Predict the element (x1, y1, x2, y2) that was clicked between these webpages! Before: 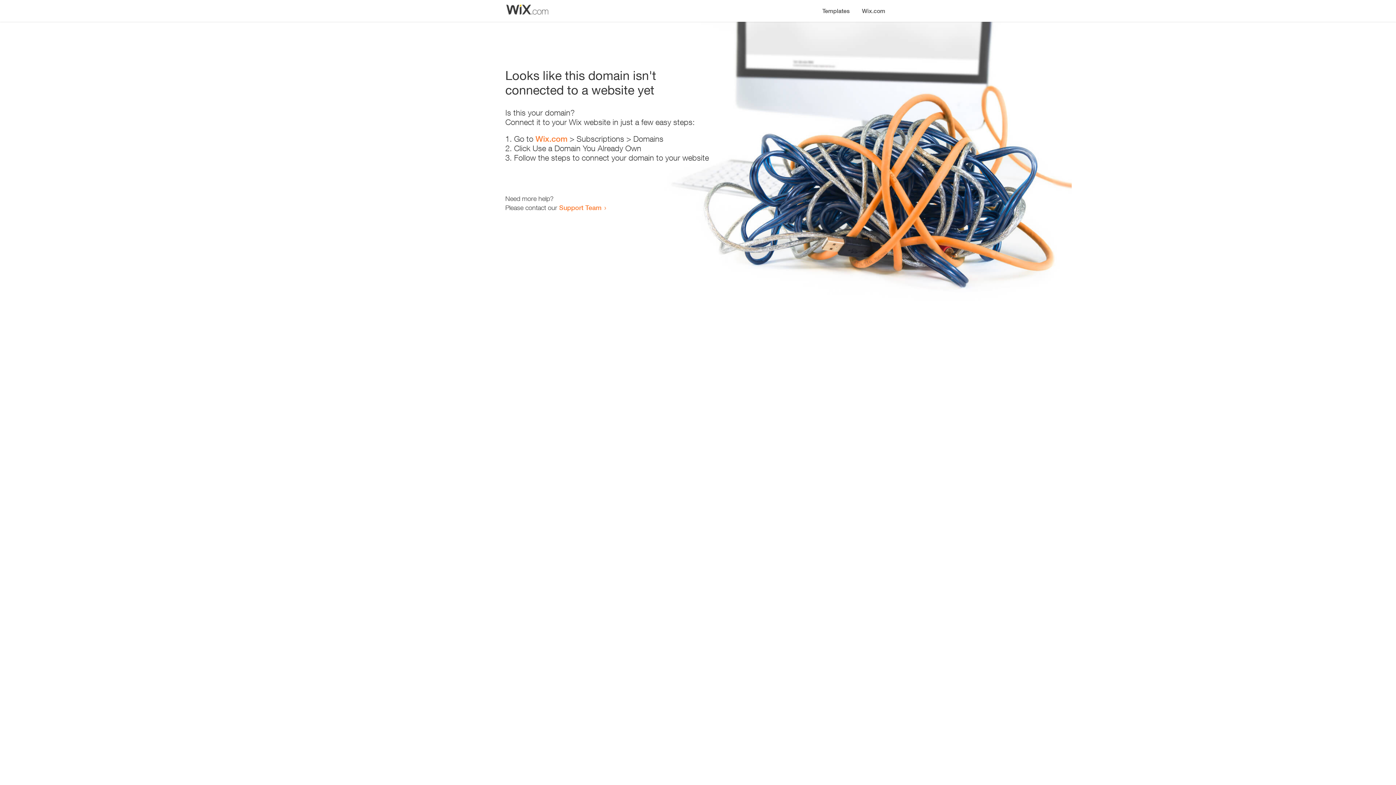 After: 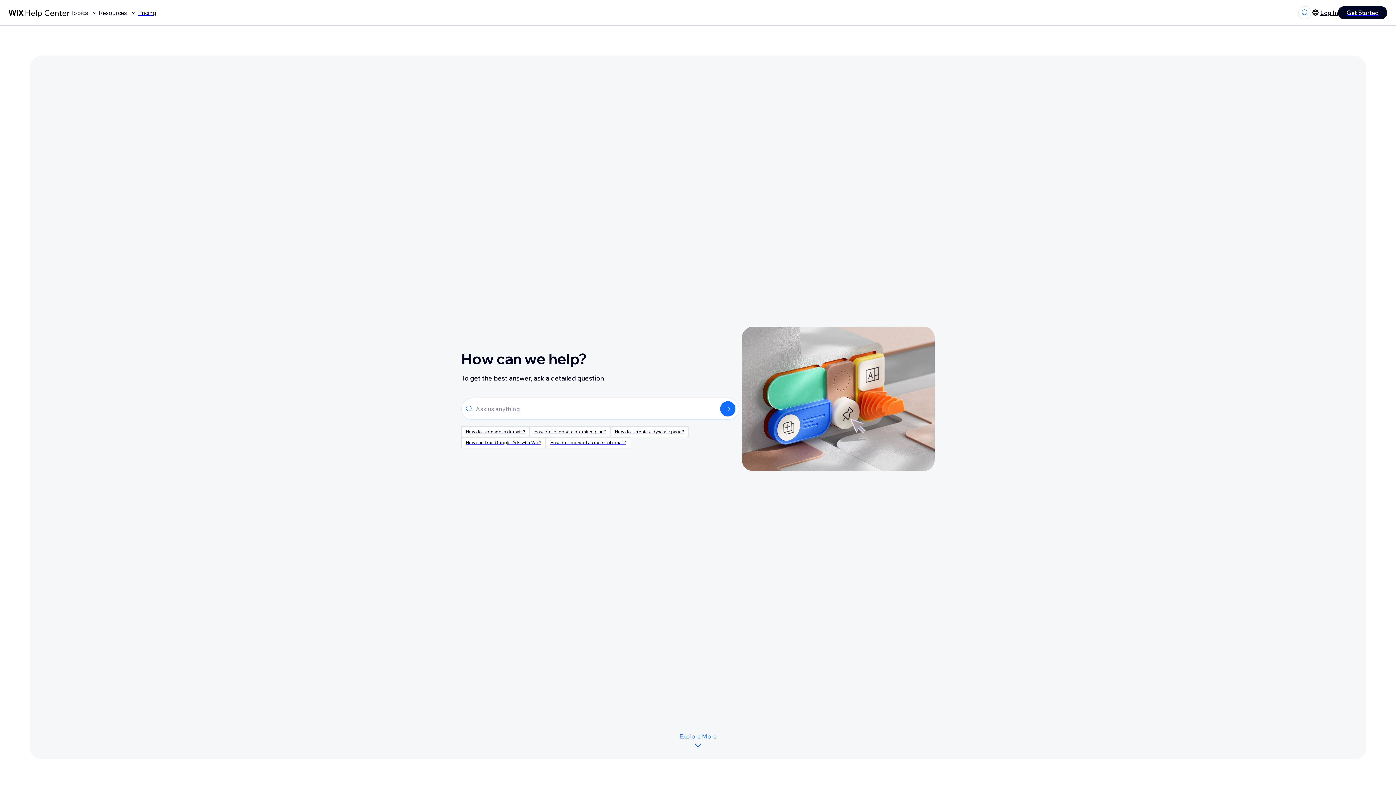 Action: label: Support Team bbox: (559, 203, 601, 211)